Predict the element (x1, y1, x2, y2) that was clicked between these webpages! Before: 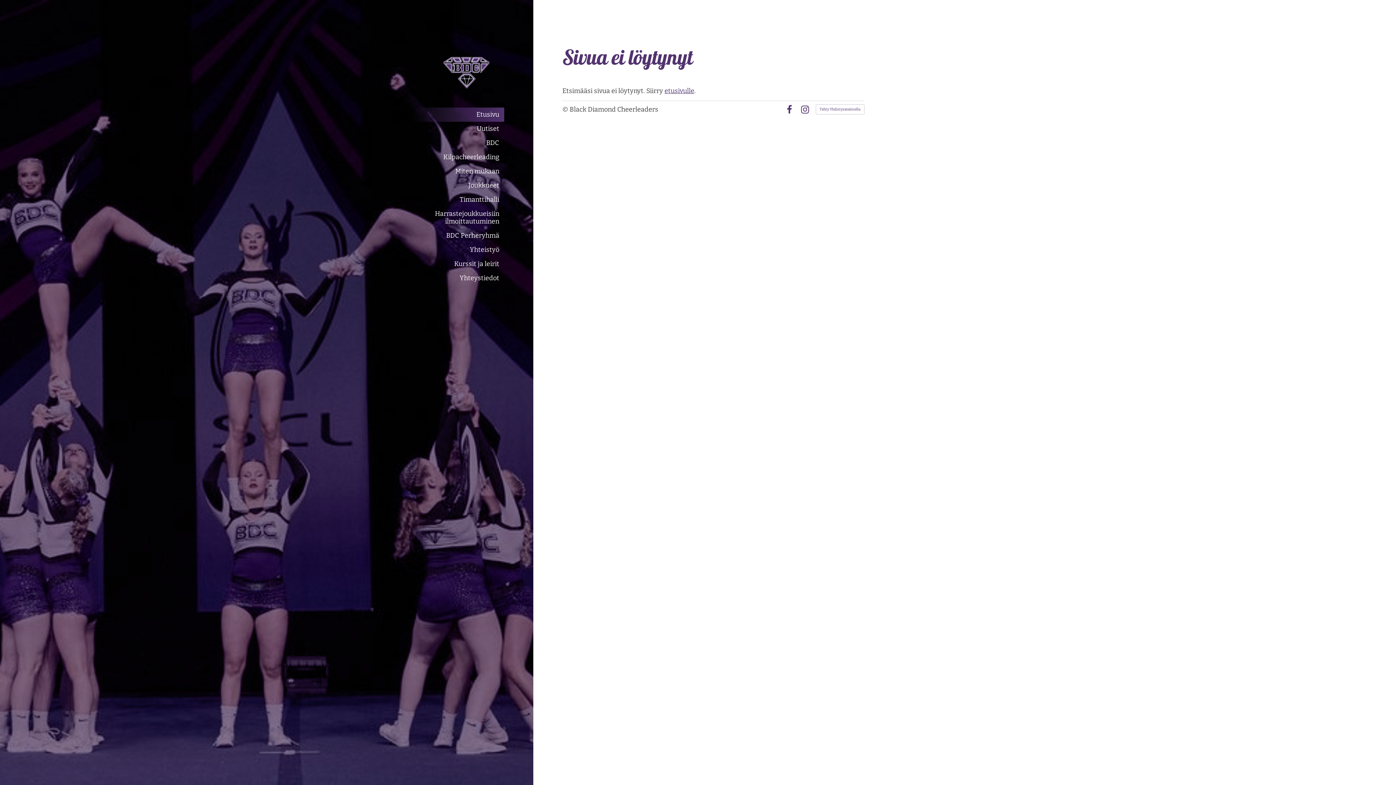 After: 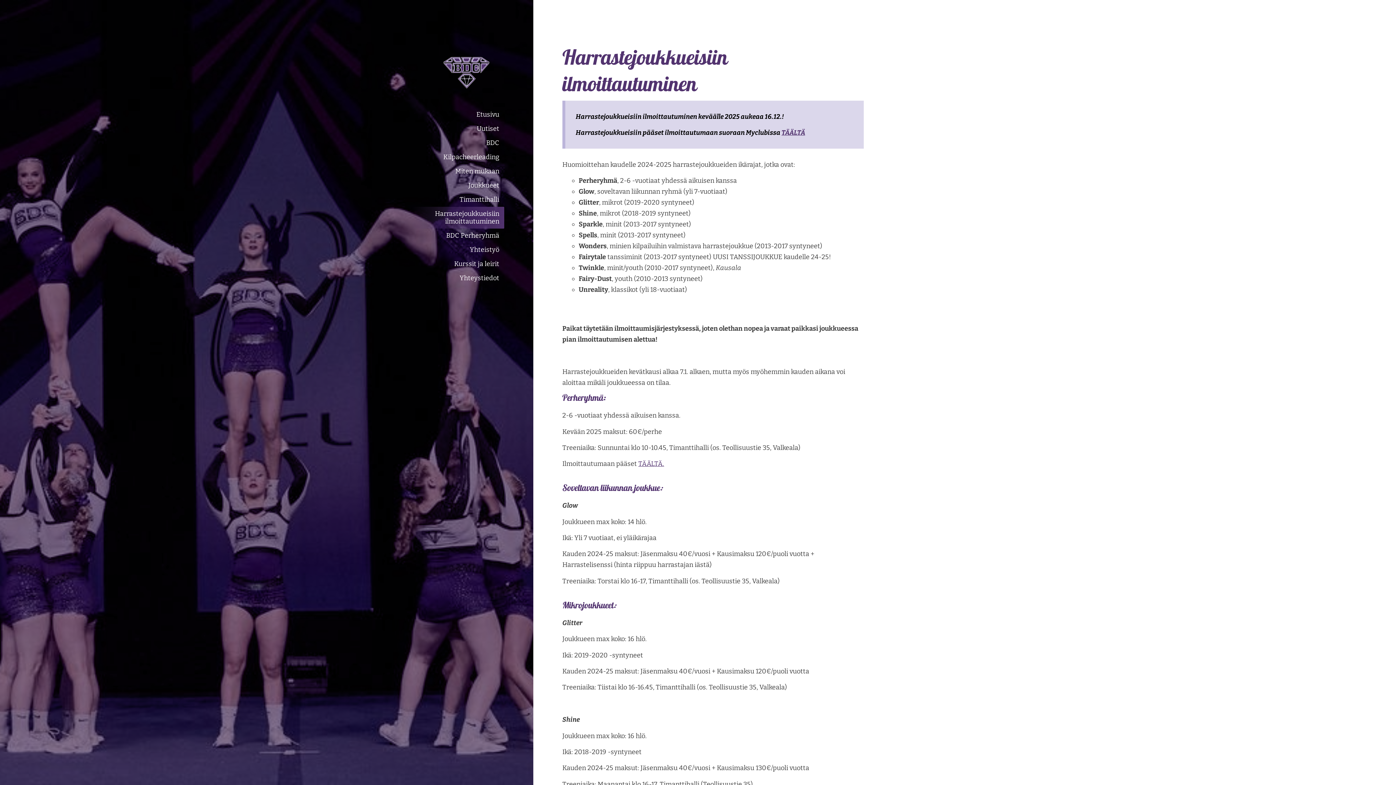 Action: bbox: (387, 206, 504, 228) label: Harrastejoukkueisiin ilmoittautuminen